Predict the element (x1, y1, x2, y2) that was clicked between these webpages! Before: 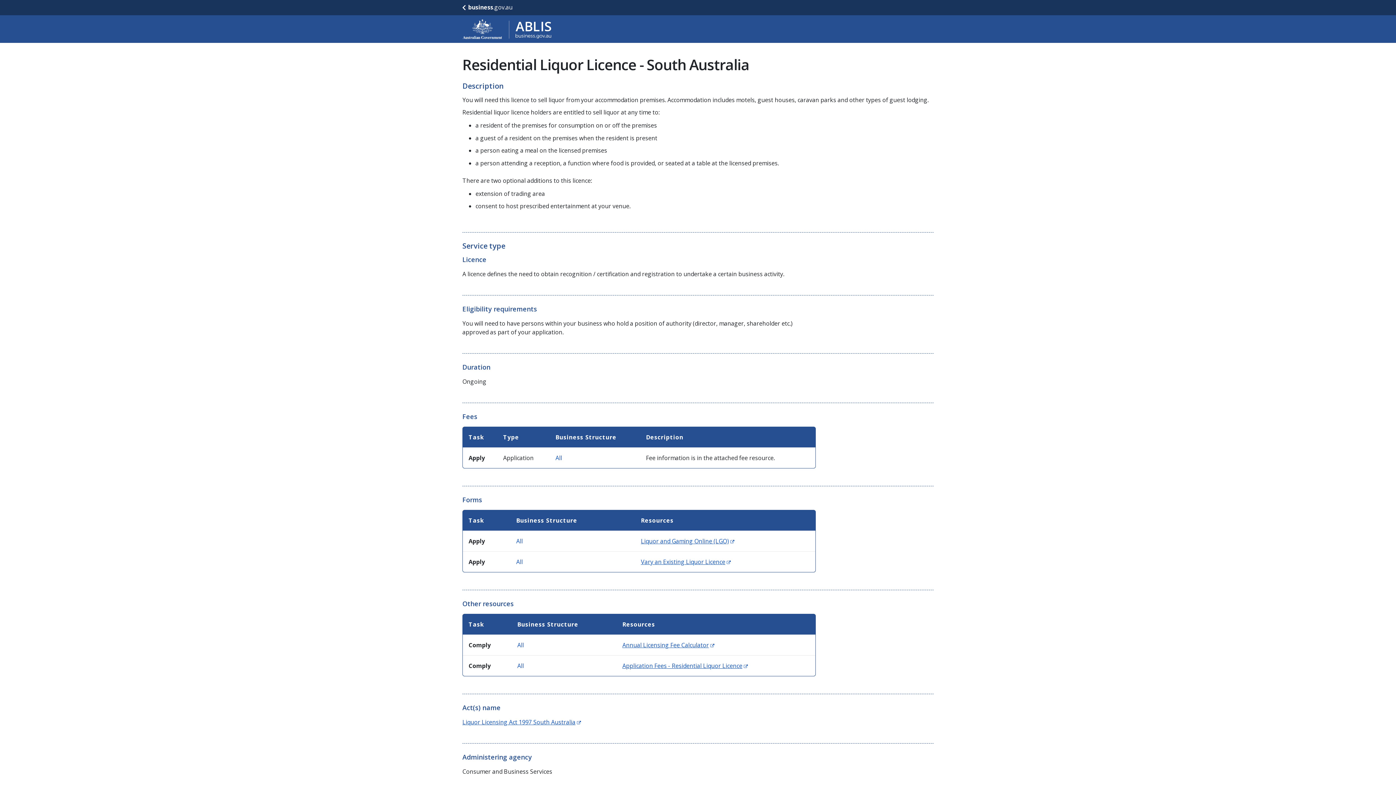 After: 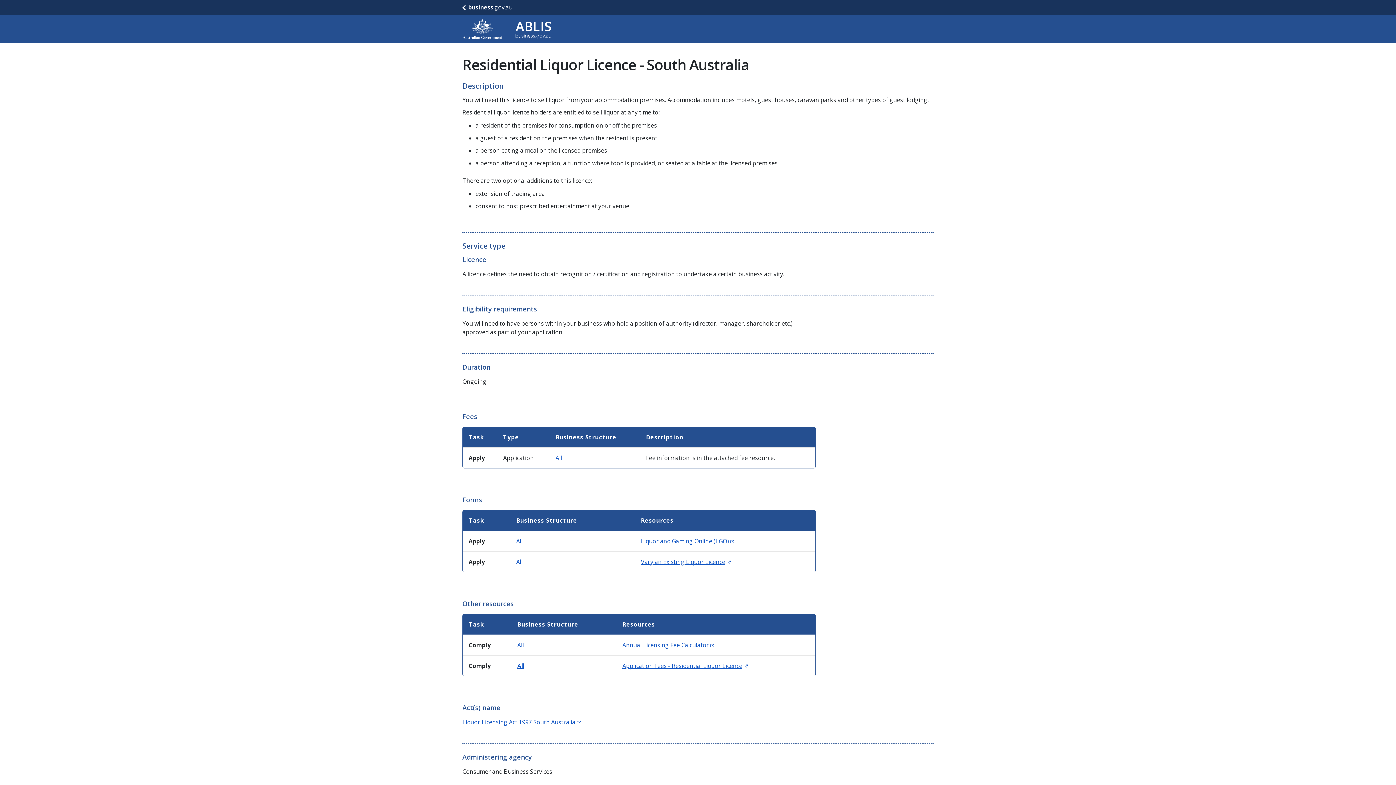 Action: bbox: (517, 662, 524, 670) label: All